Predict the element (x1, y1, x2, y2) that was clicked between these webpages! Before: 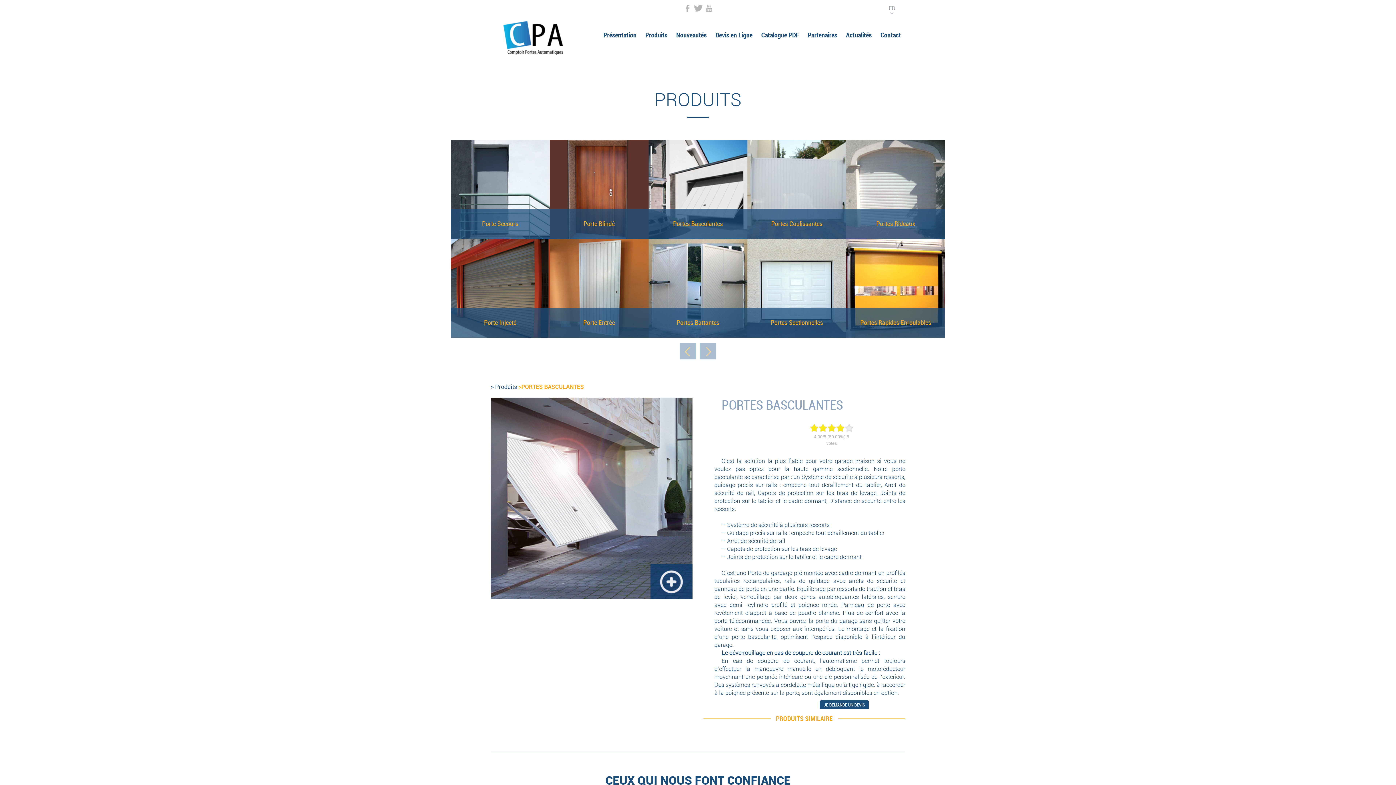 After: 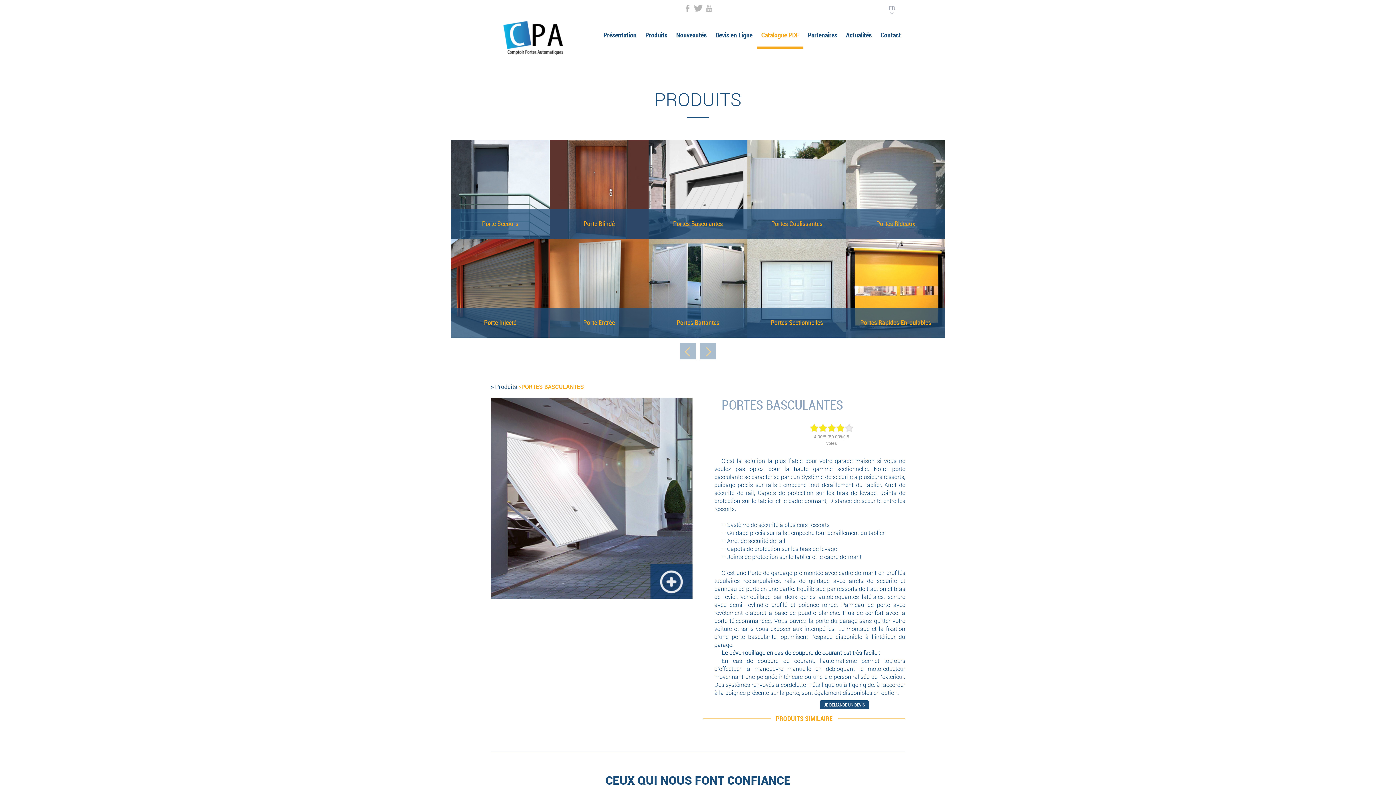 Action: label: Catalogue PDF bbox: (757, 28, 803, 46)